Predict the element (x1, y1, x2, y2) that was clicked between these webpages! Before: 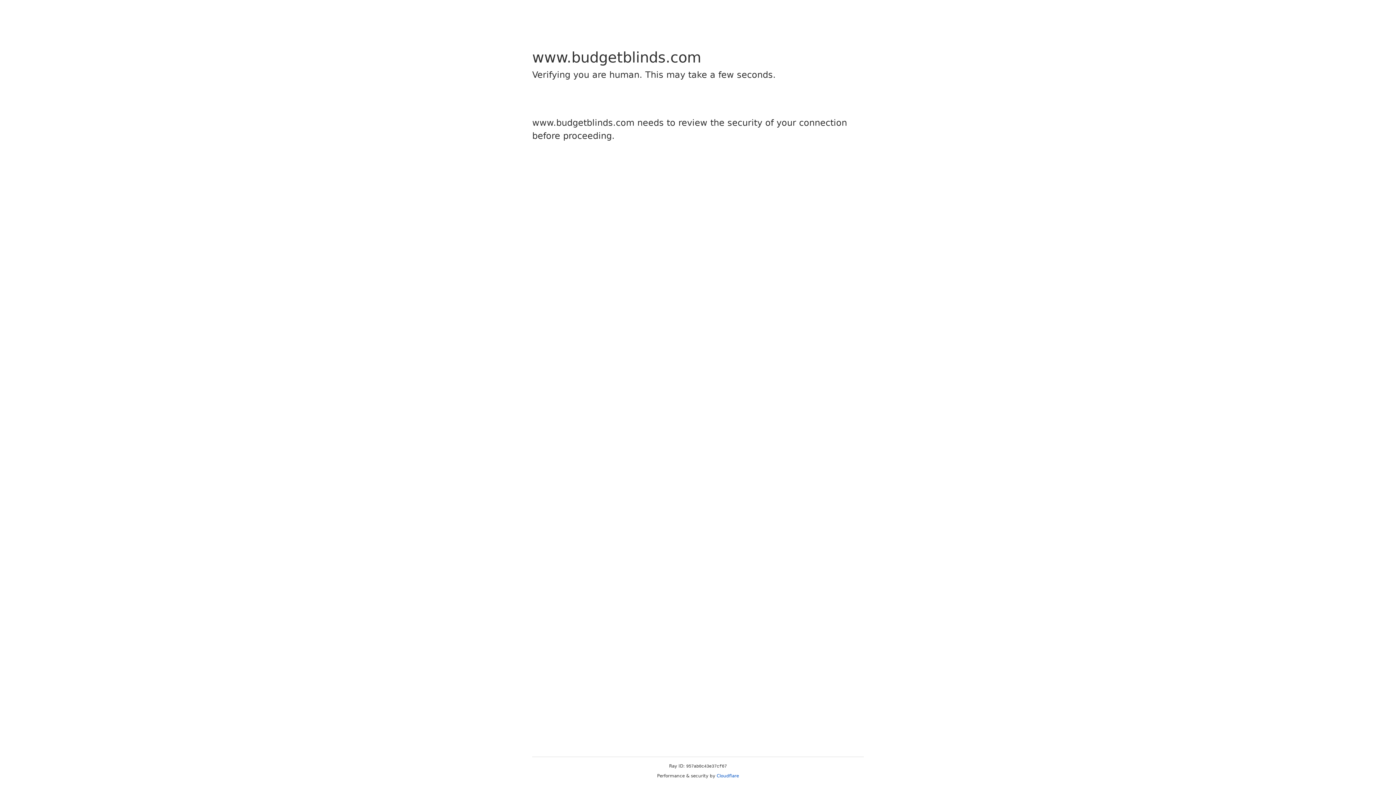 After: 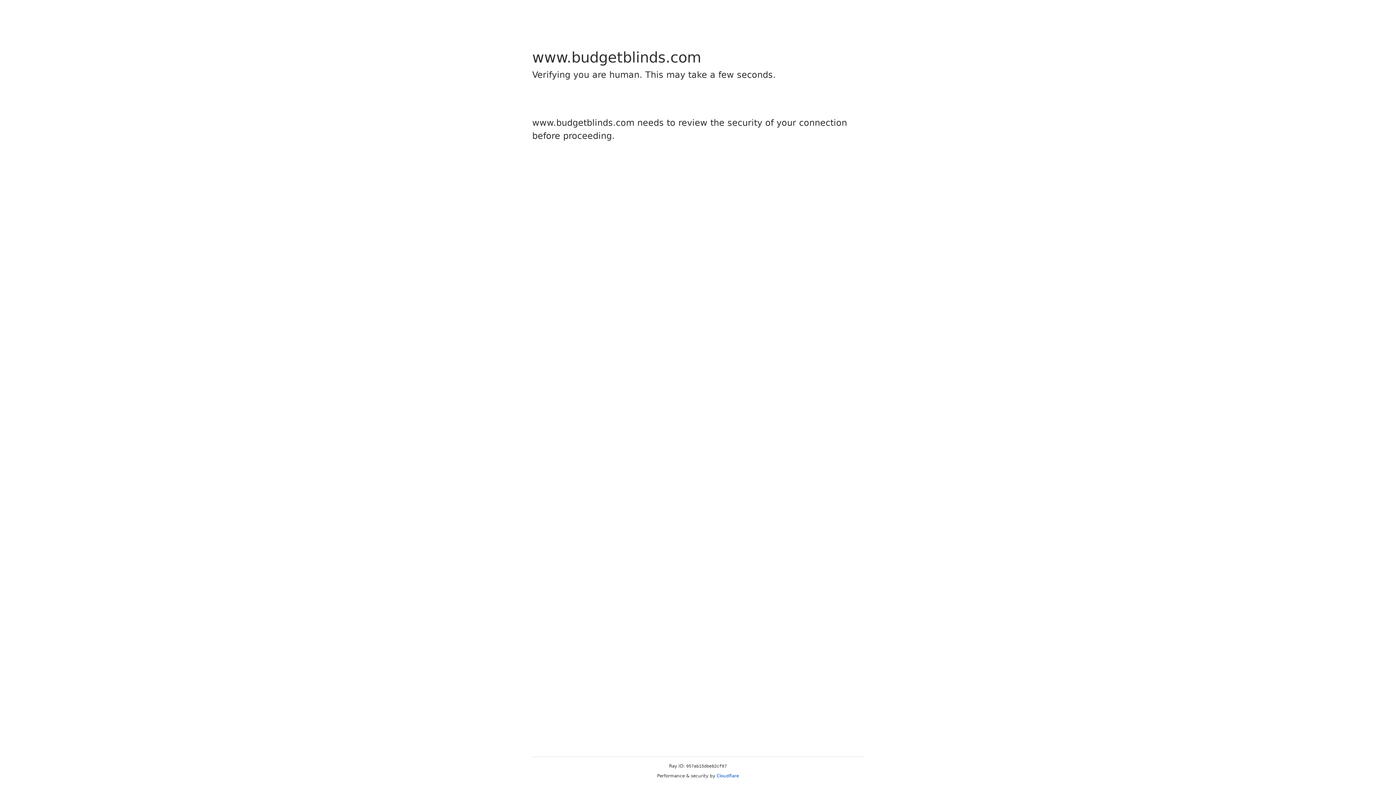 Action: bbox: (716, 773, 739, 778) label: Cloudflare